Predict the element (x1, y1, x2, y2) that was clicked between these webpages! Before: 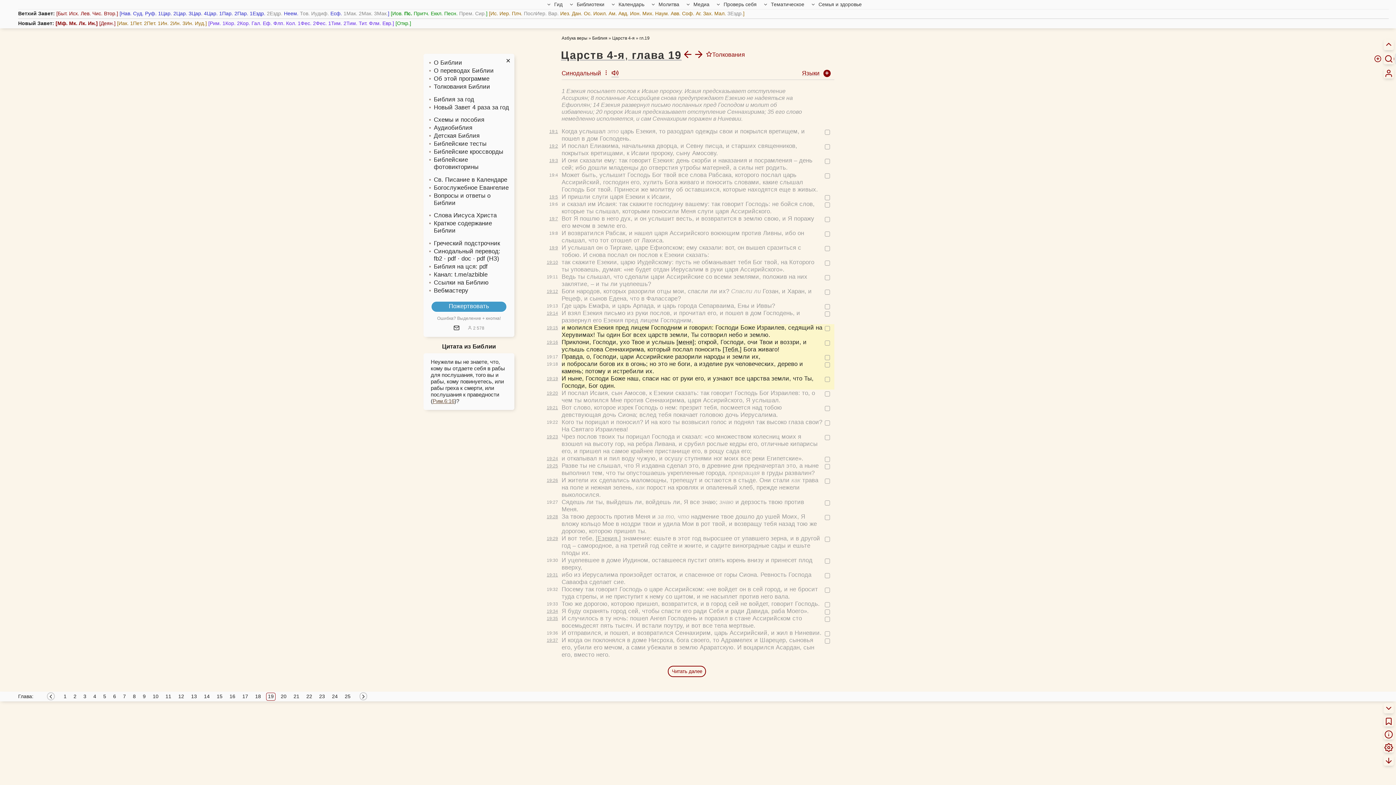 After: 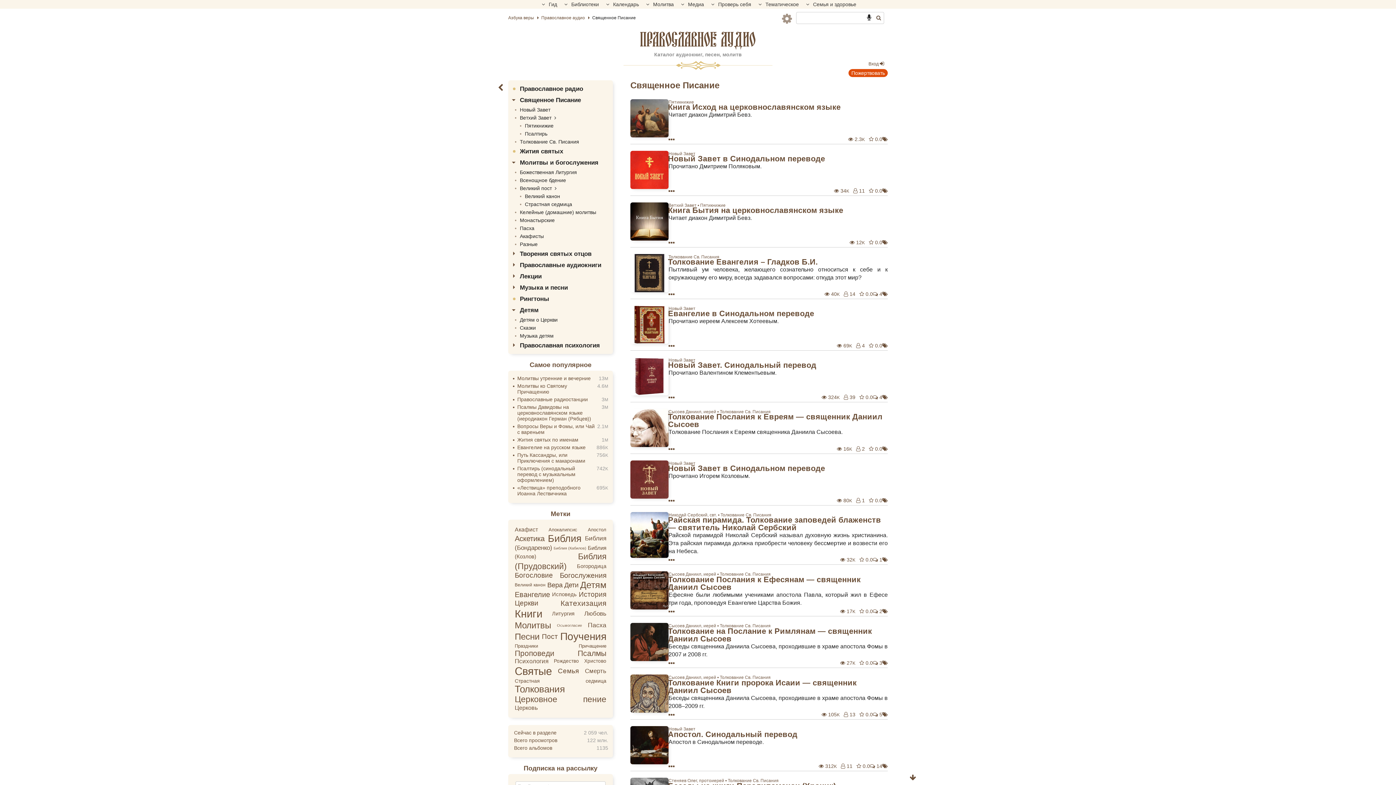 Action: label: Аудиобиблия bbox: (433, 124, 472, 131)